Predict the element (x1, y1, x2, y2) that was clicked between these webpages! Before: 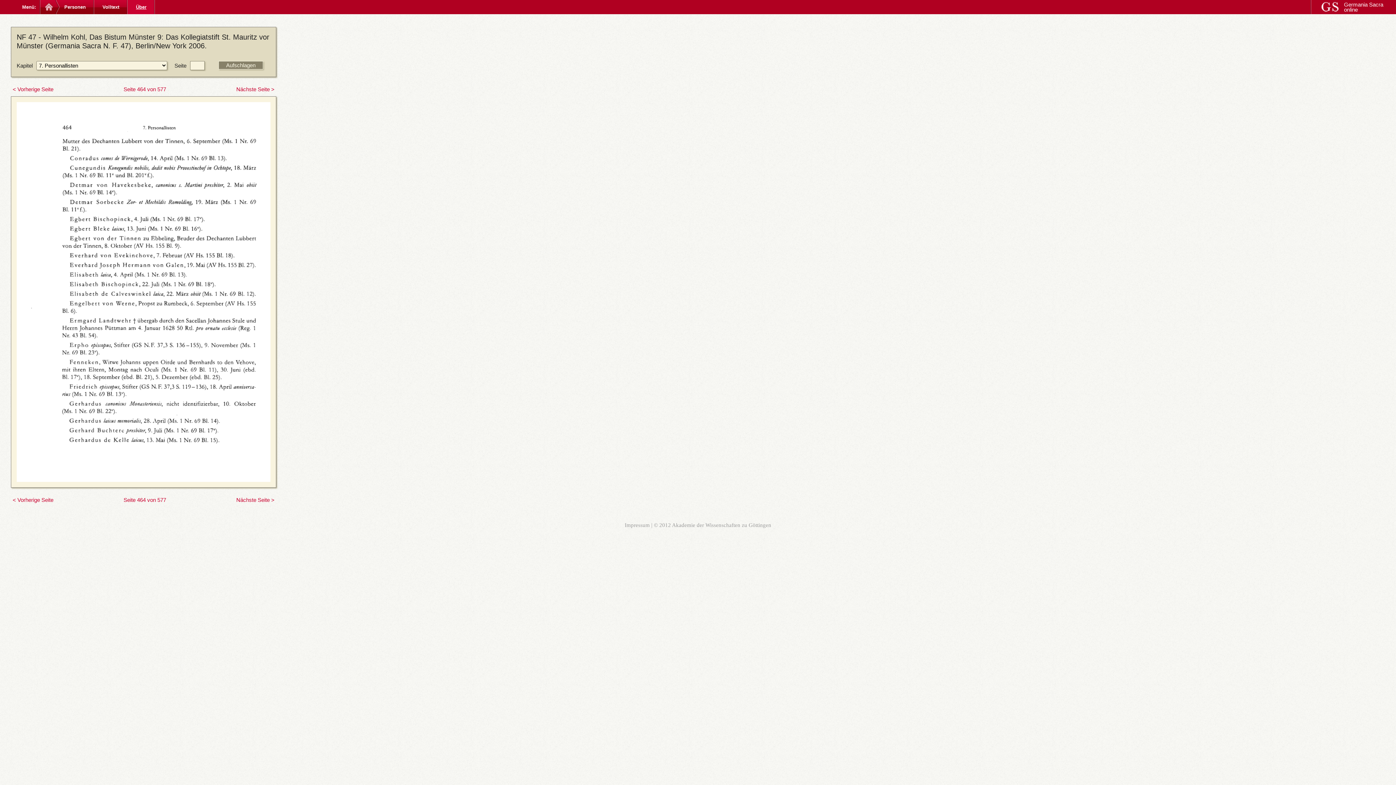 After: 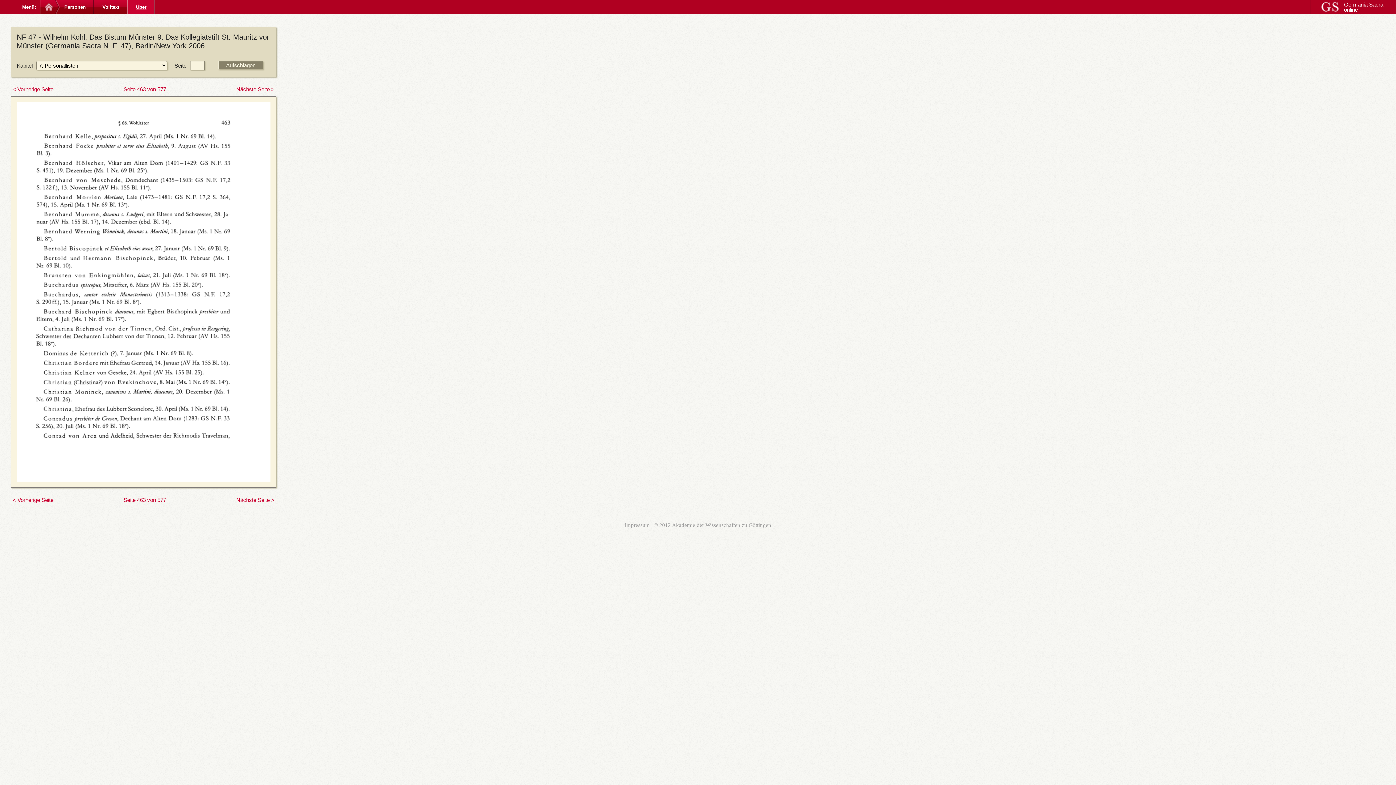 Action: bbox: (12, 86, 53, 92) label: < Vorherige Seite